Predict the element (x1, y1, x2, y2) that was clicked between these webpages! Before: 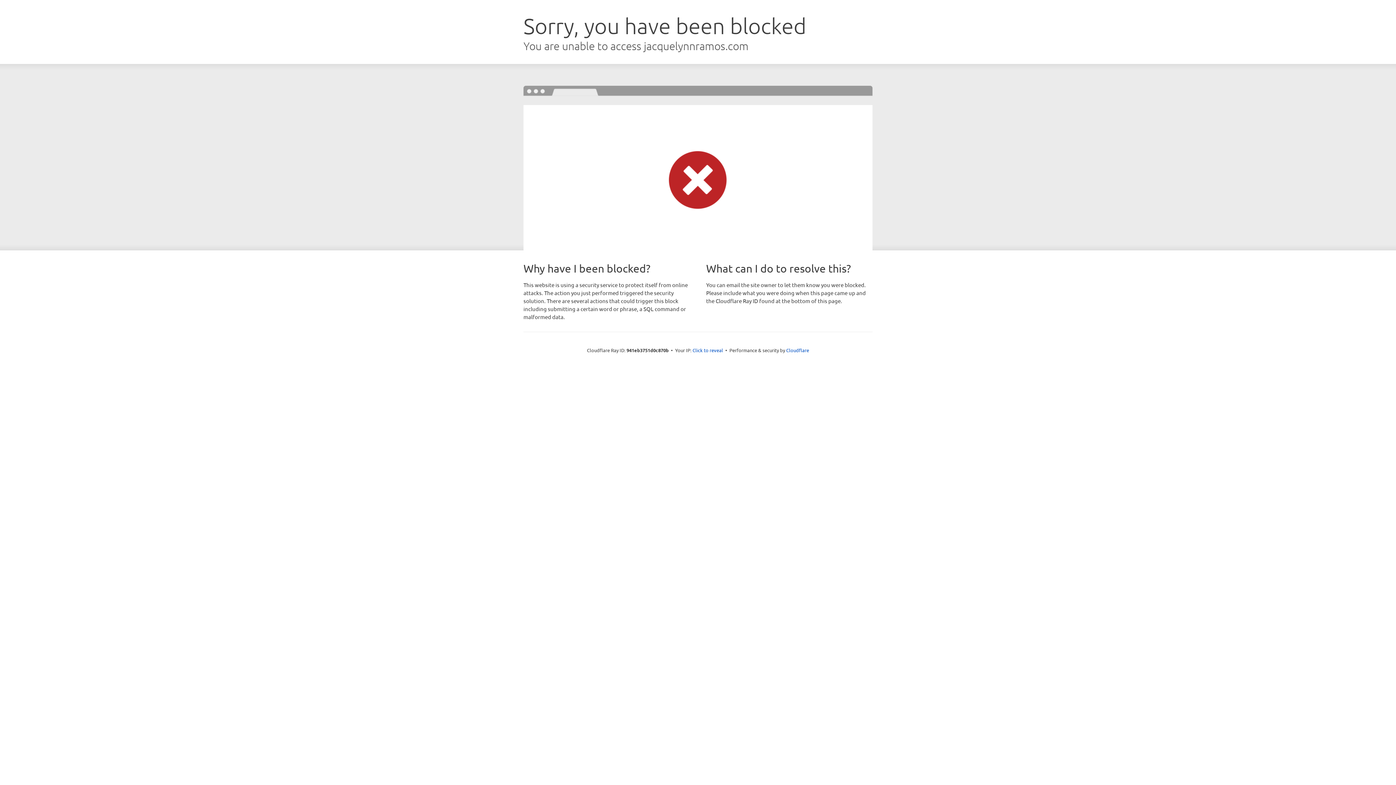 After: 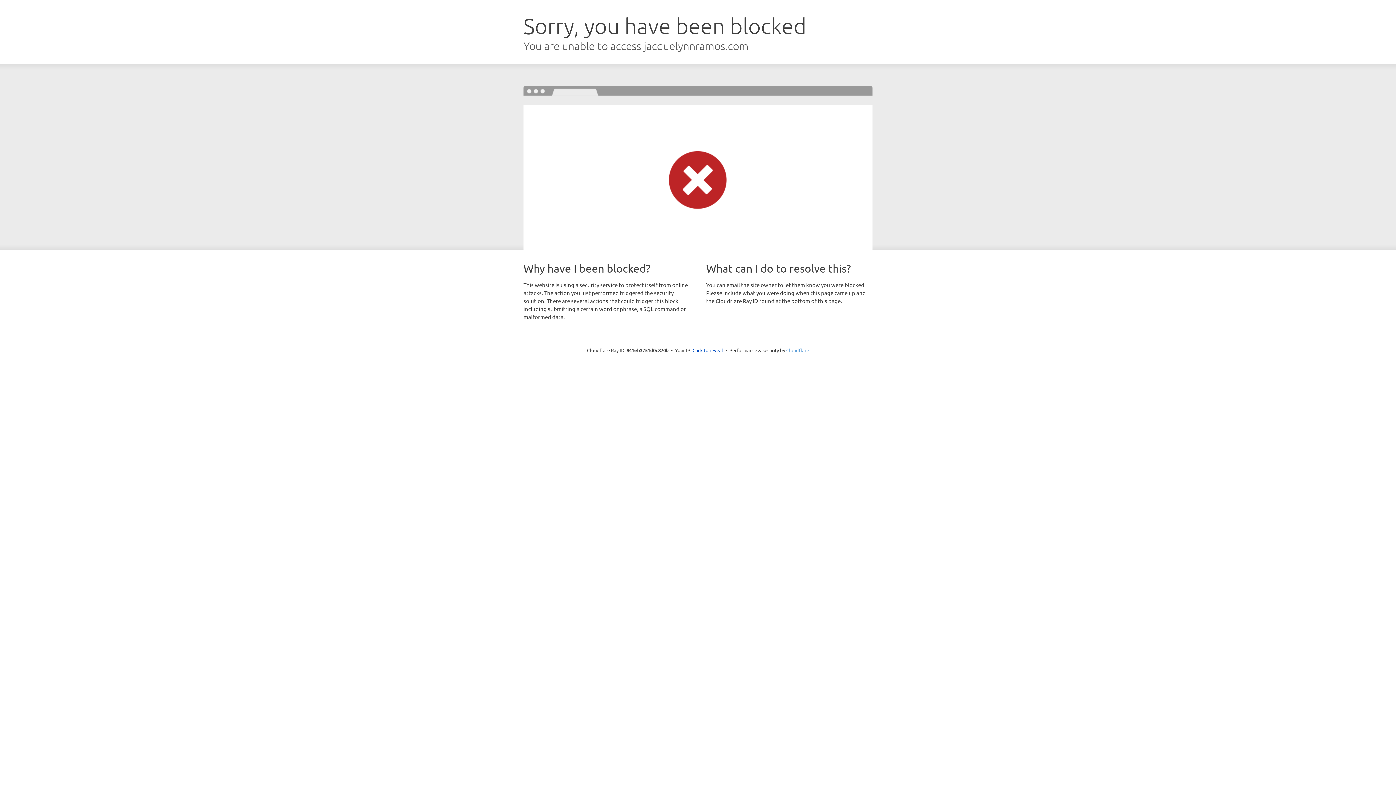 Action: bbox: (786, 347, 809, 353) label: Cloudflare